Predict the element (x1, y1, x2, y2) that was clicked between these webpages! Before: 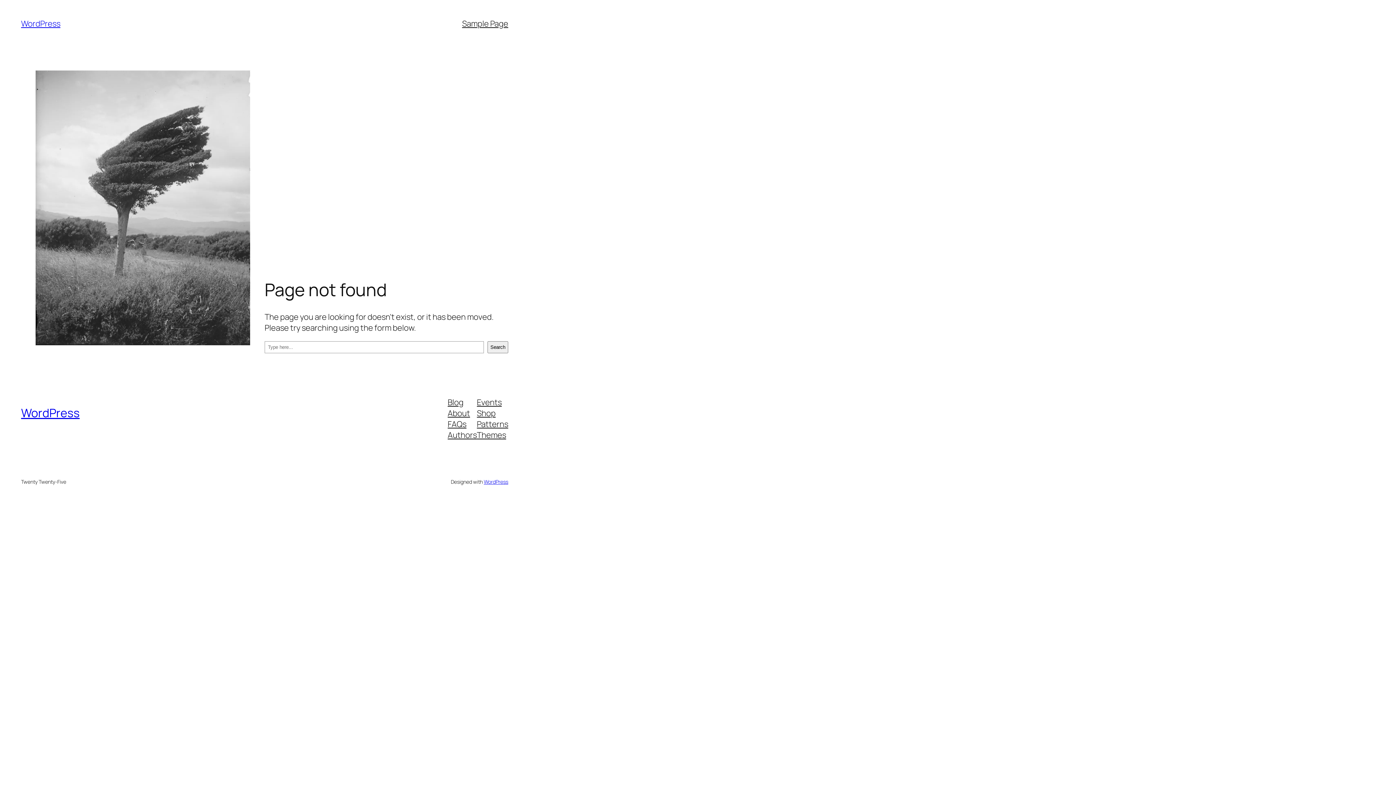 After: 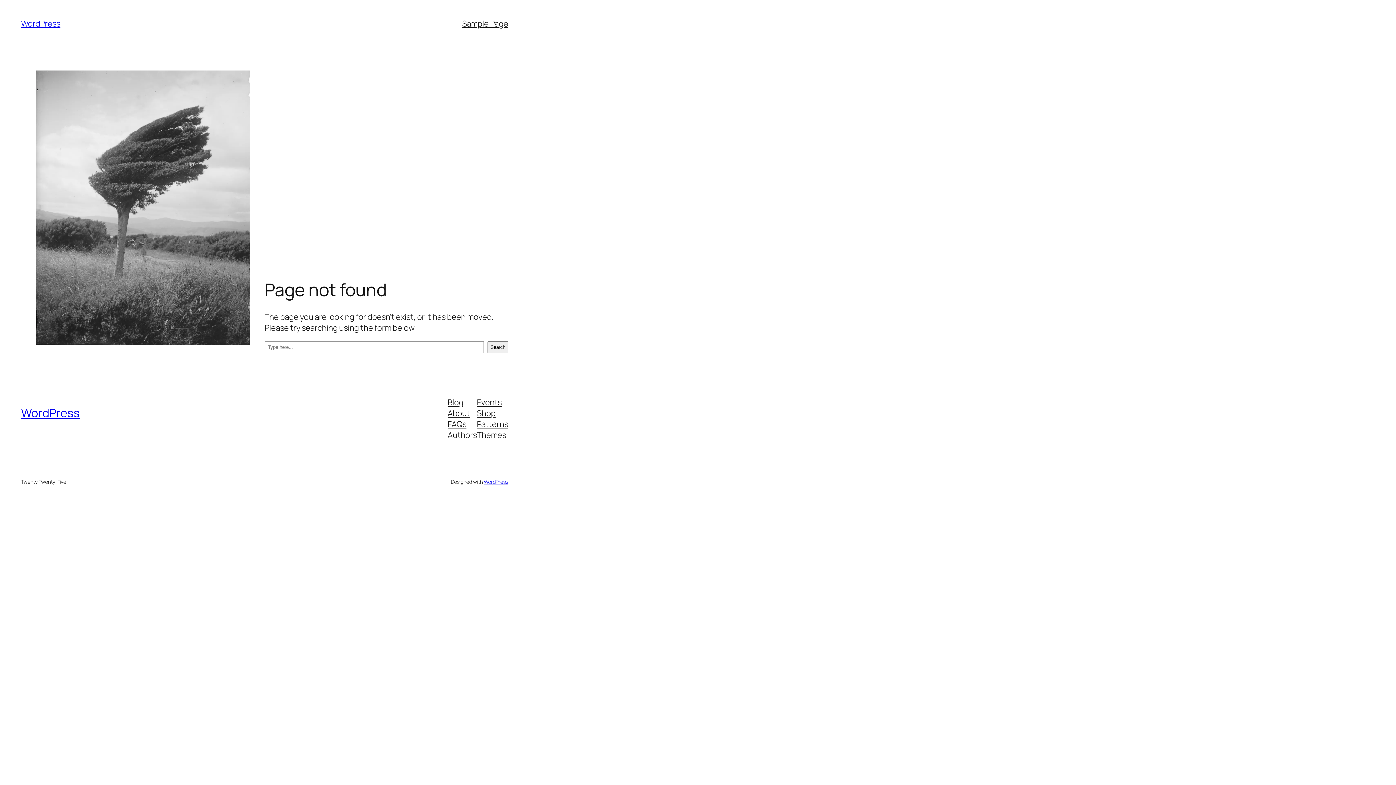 Action: bbox: (477, 396, 501, 407) label: Events